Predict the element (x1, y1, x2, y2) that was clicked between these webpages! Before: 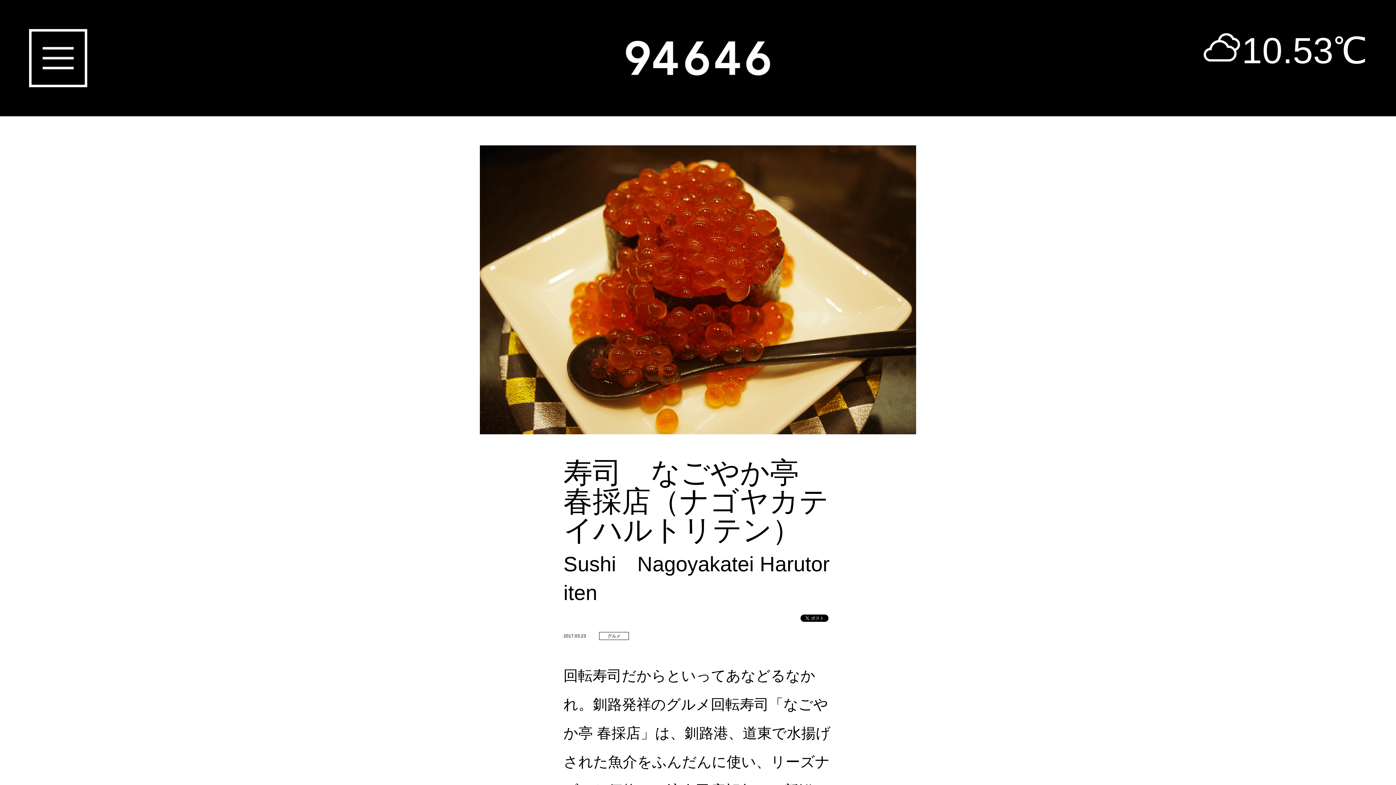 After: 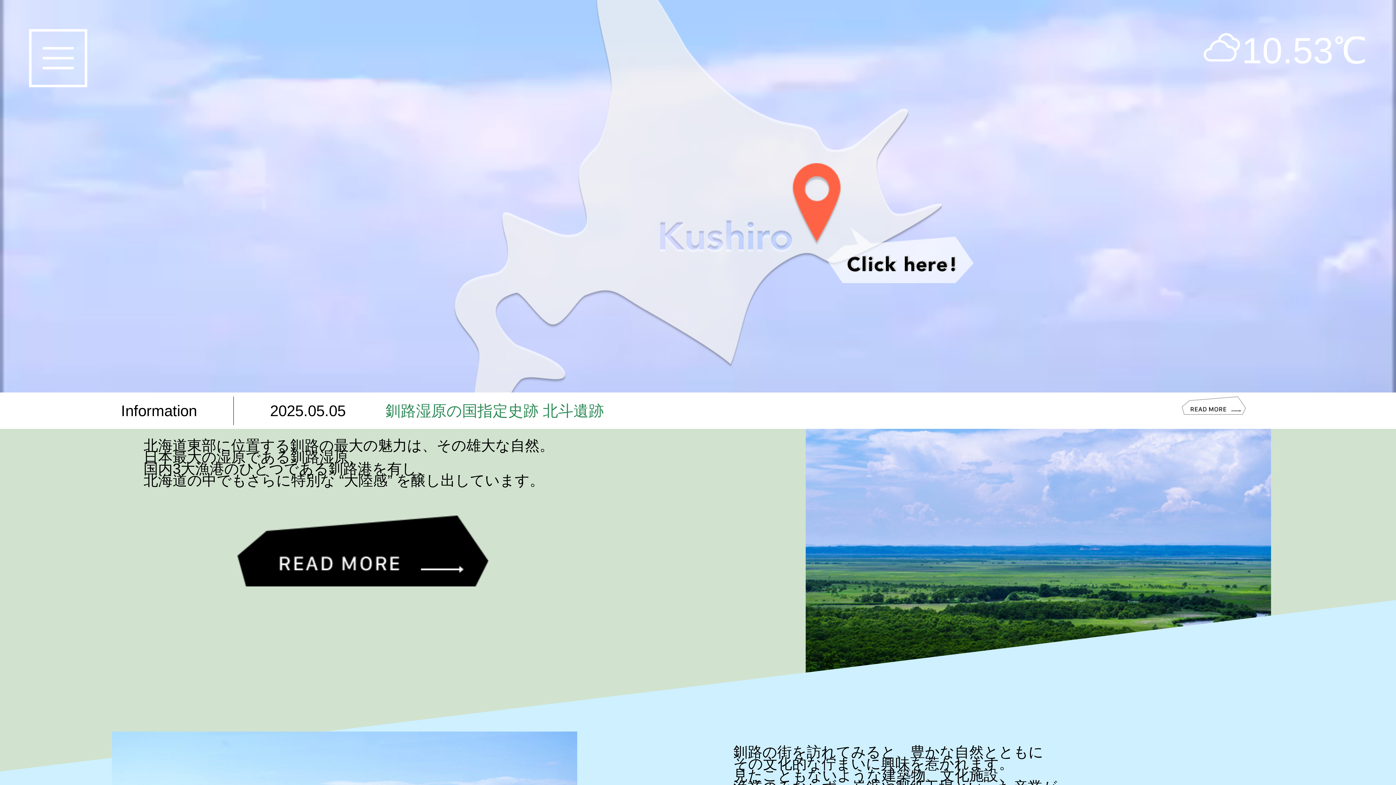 Action: bbox: (593, 0, 802, 116)